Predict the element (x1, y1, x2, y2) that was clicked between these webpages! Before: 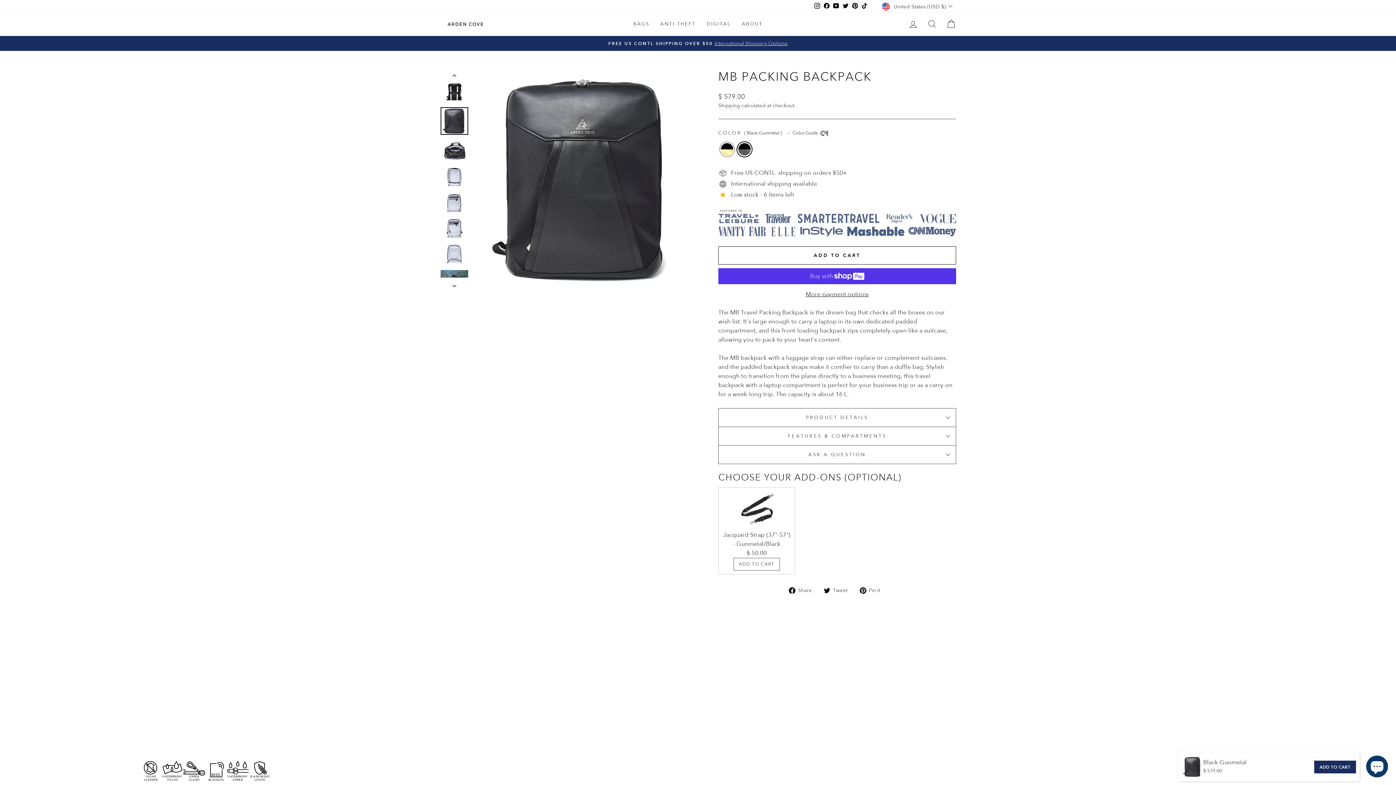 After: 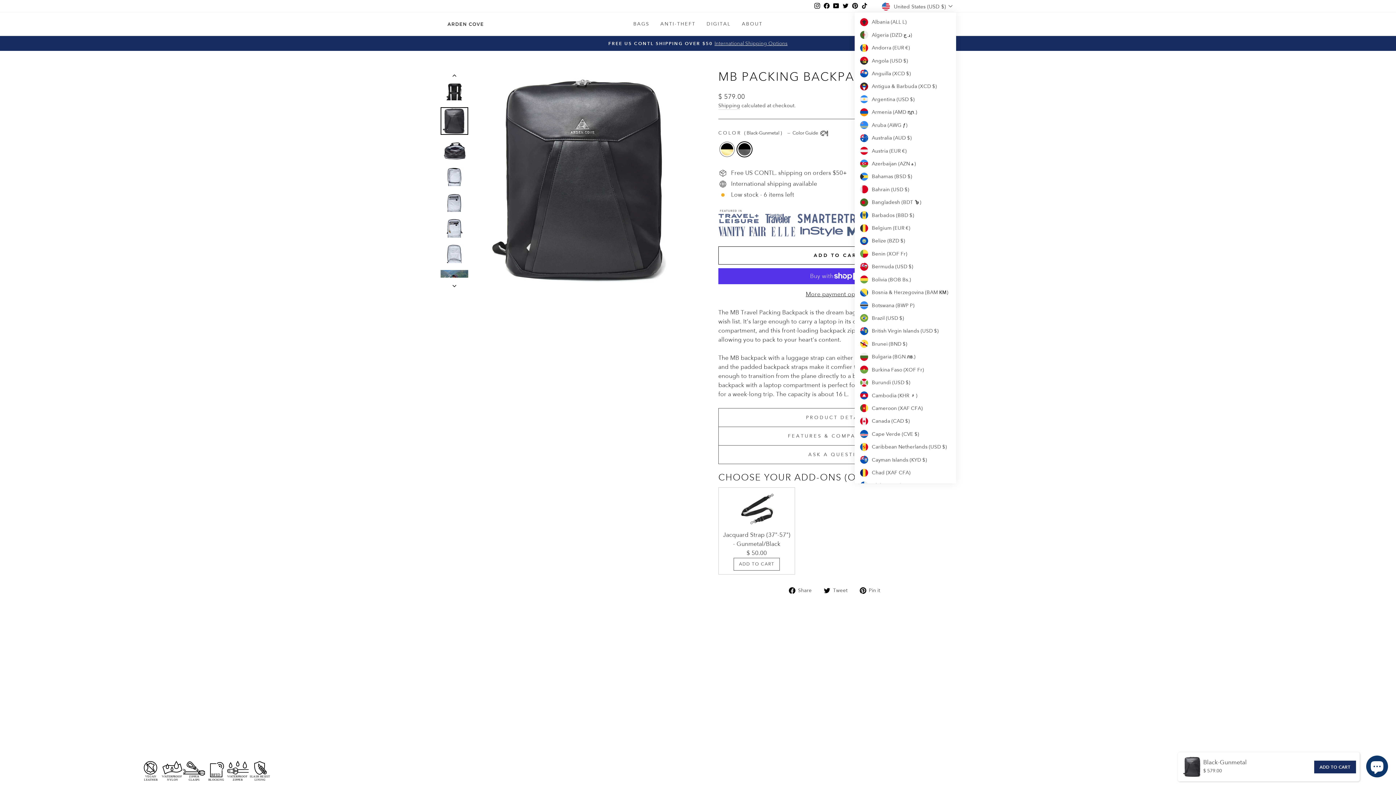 Action: bbox: (880, 0, 956, 12) label: United States (USD $)